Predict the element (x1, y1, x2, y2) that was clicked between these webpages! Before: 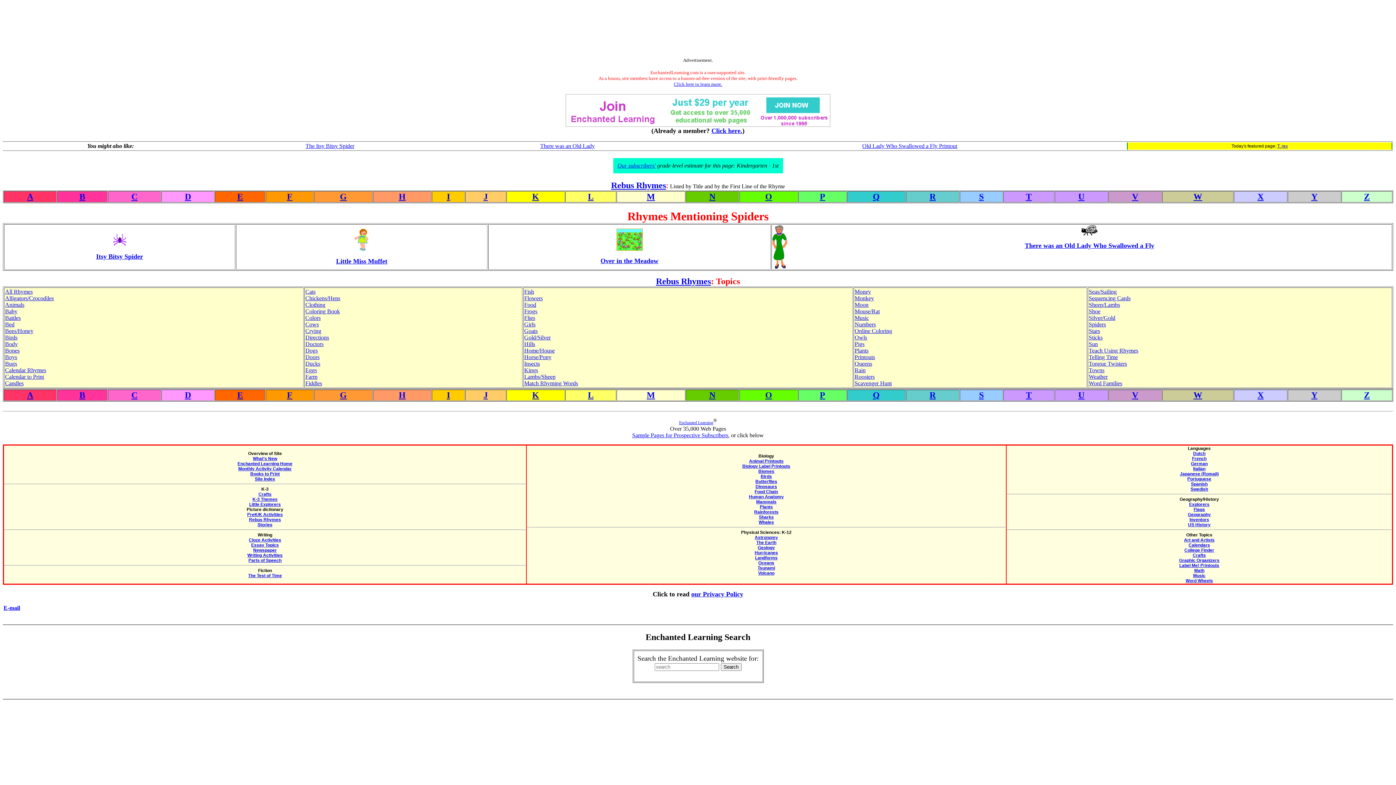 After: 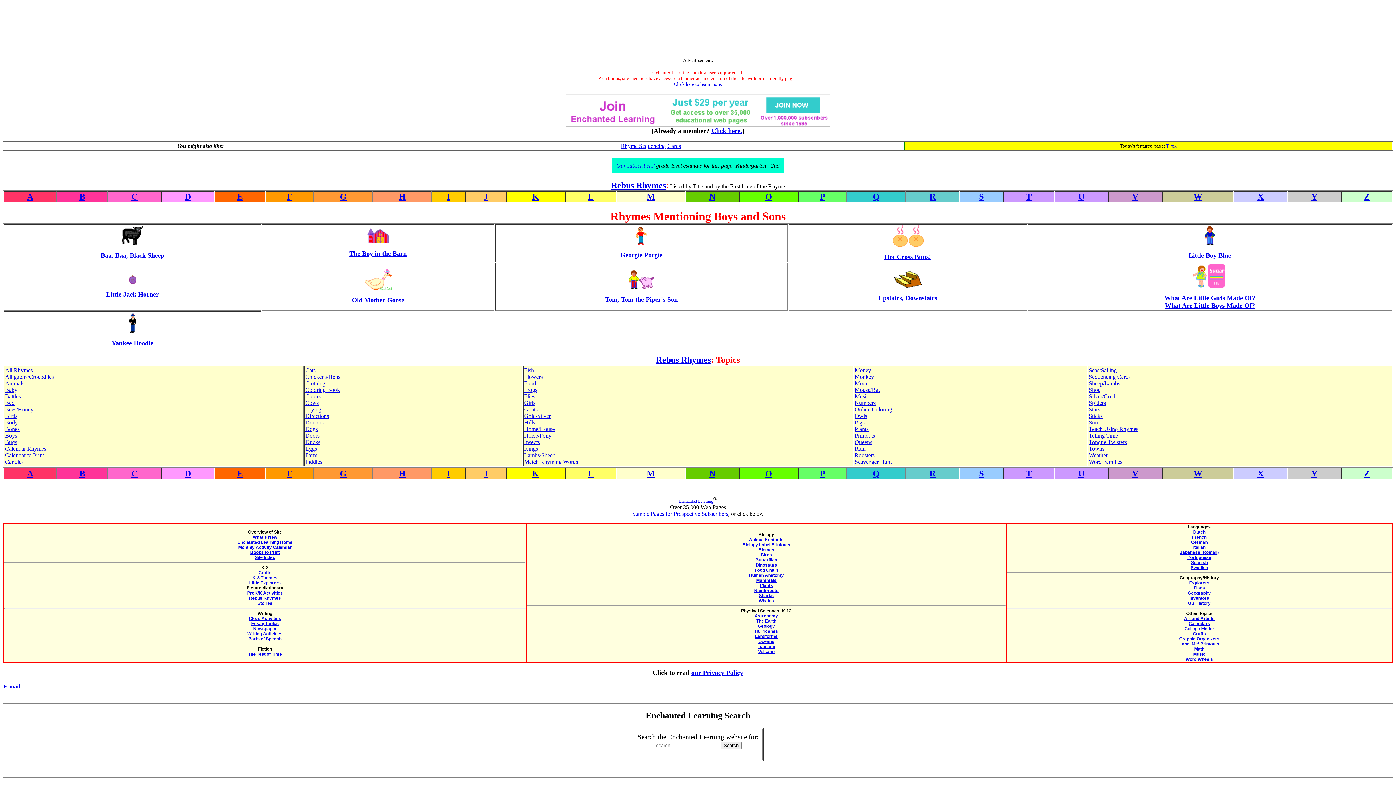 Action: label: Boys bbox: (5, 354, 17, 360)